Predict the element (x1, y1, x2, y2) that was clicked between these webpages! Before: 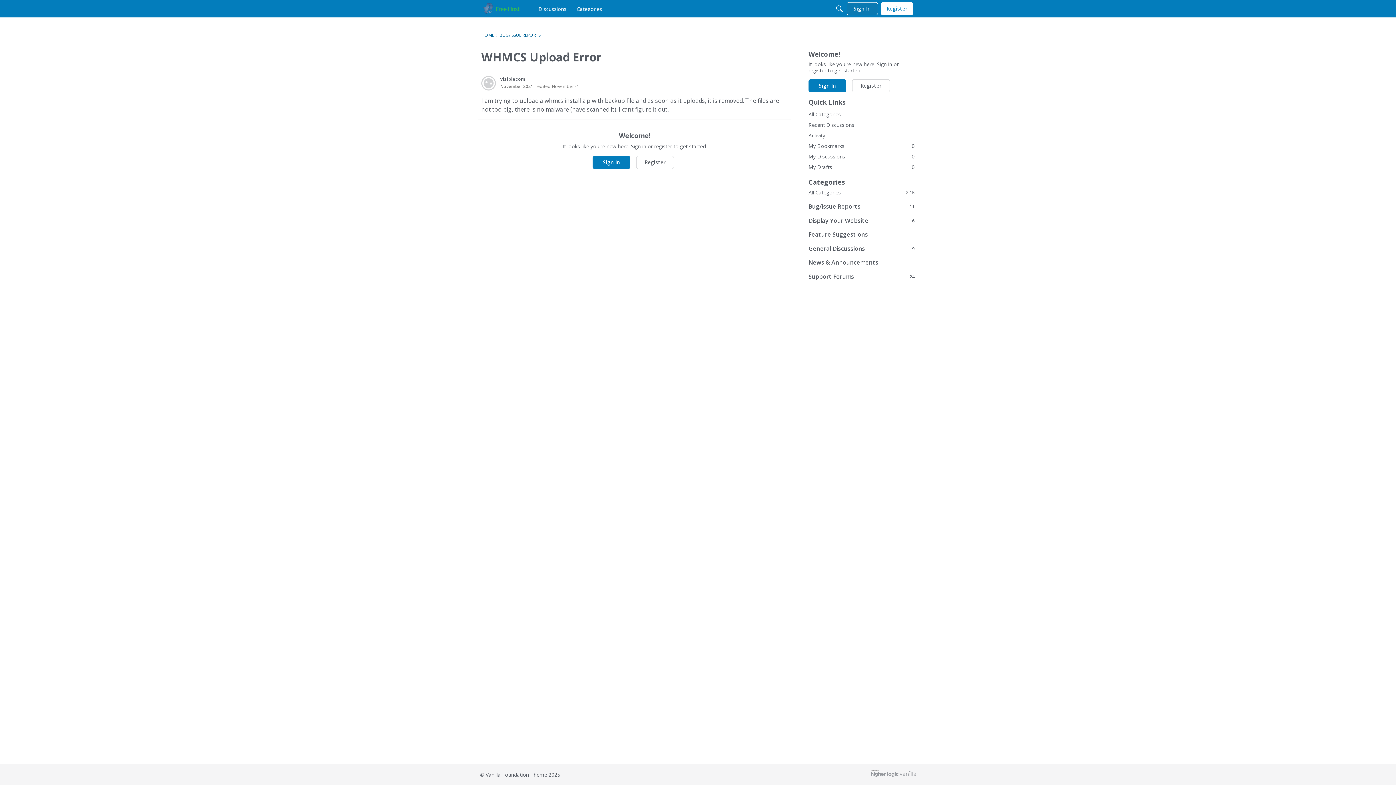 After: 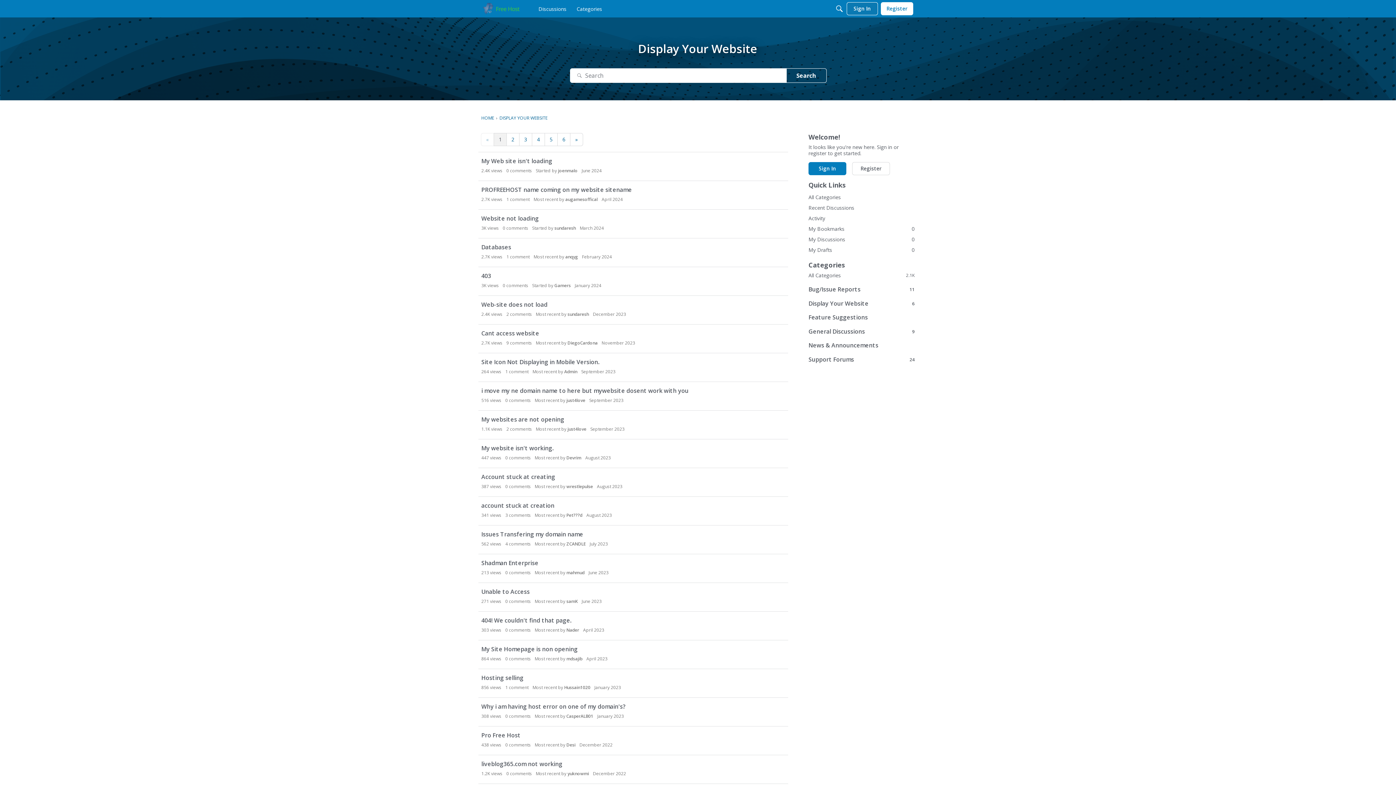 Action: label: 6
Display Your Website bbox: (808, 216, 914, 224)